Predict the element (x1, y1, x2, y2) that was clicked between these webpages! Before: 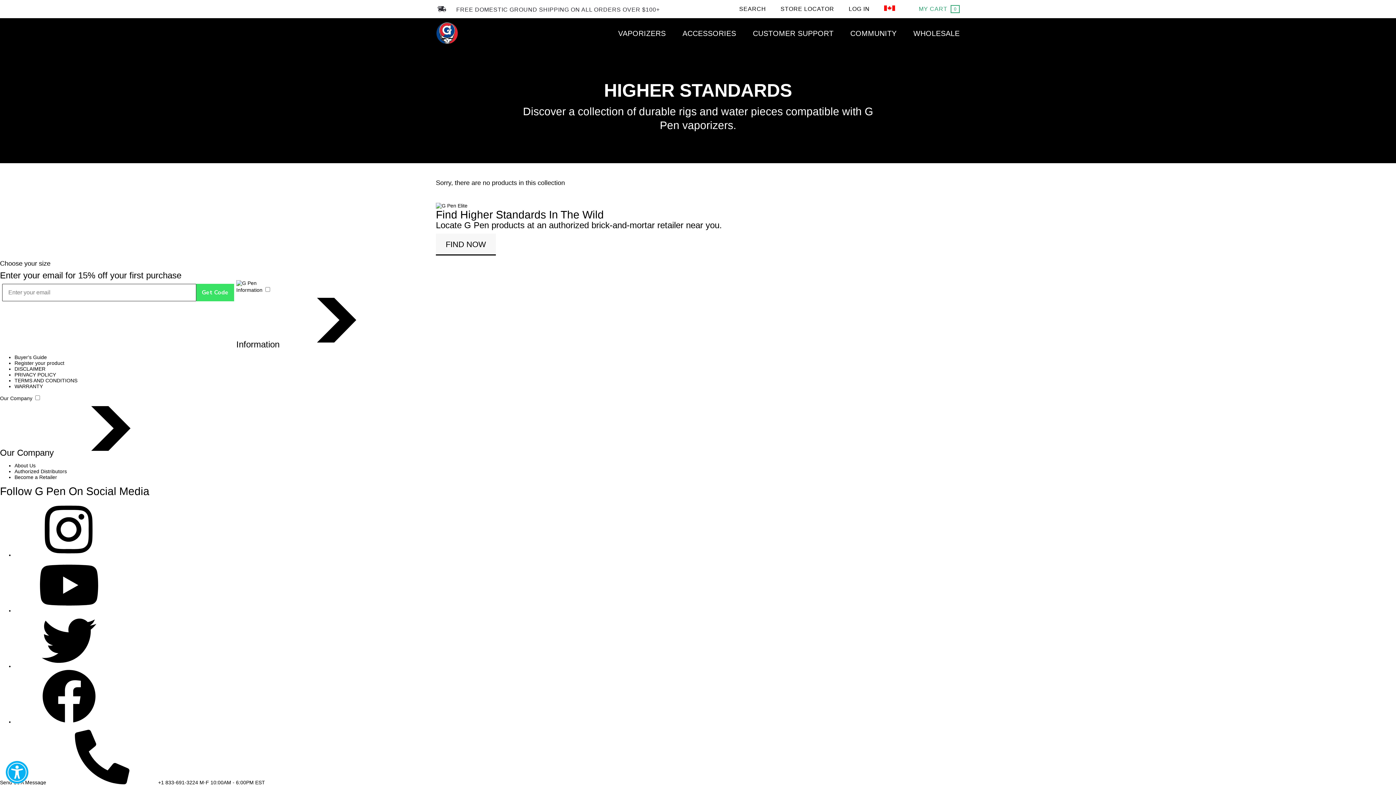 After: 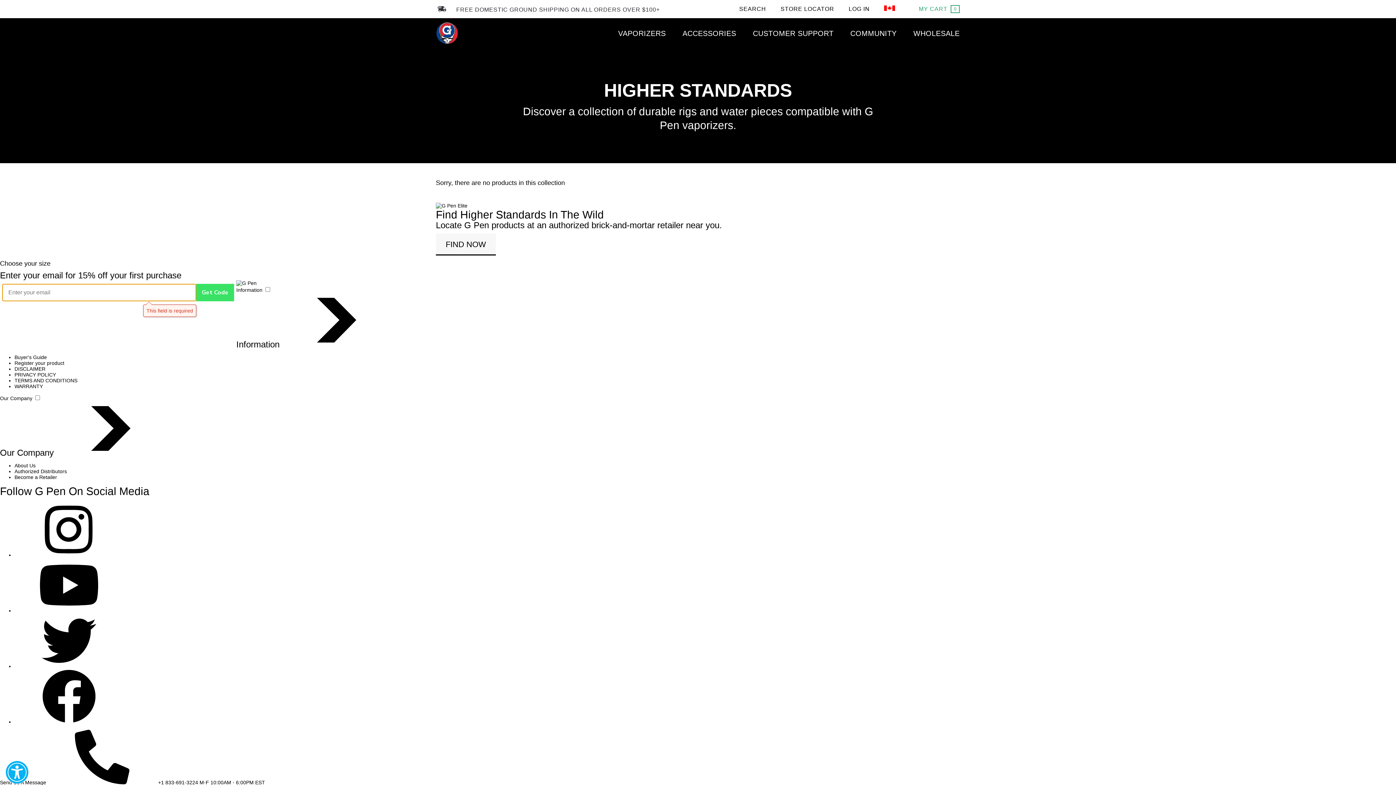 Action: bbox: (196, 284, 234, 301) label: Get Code